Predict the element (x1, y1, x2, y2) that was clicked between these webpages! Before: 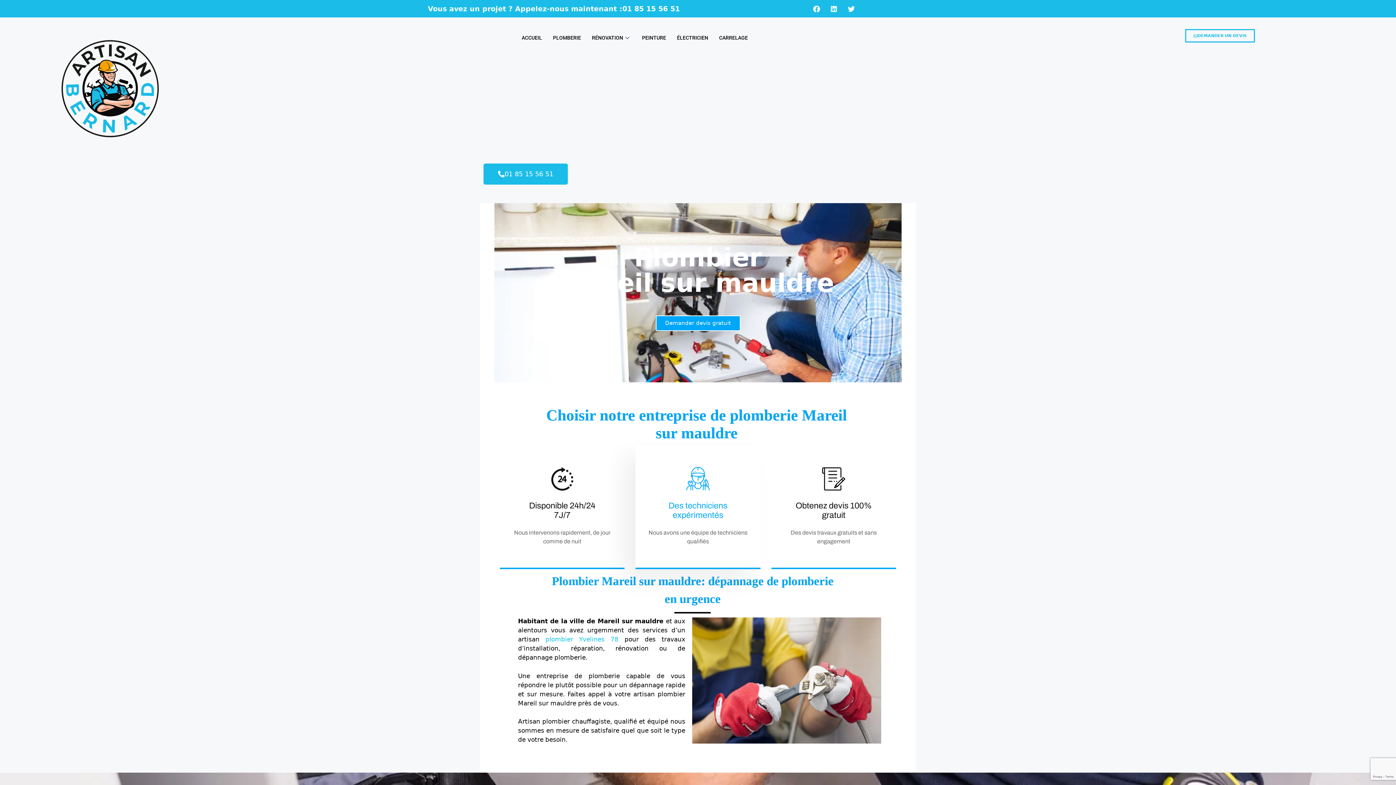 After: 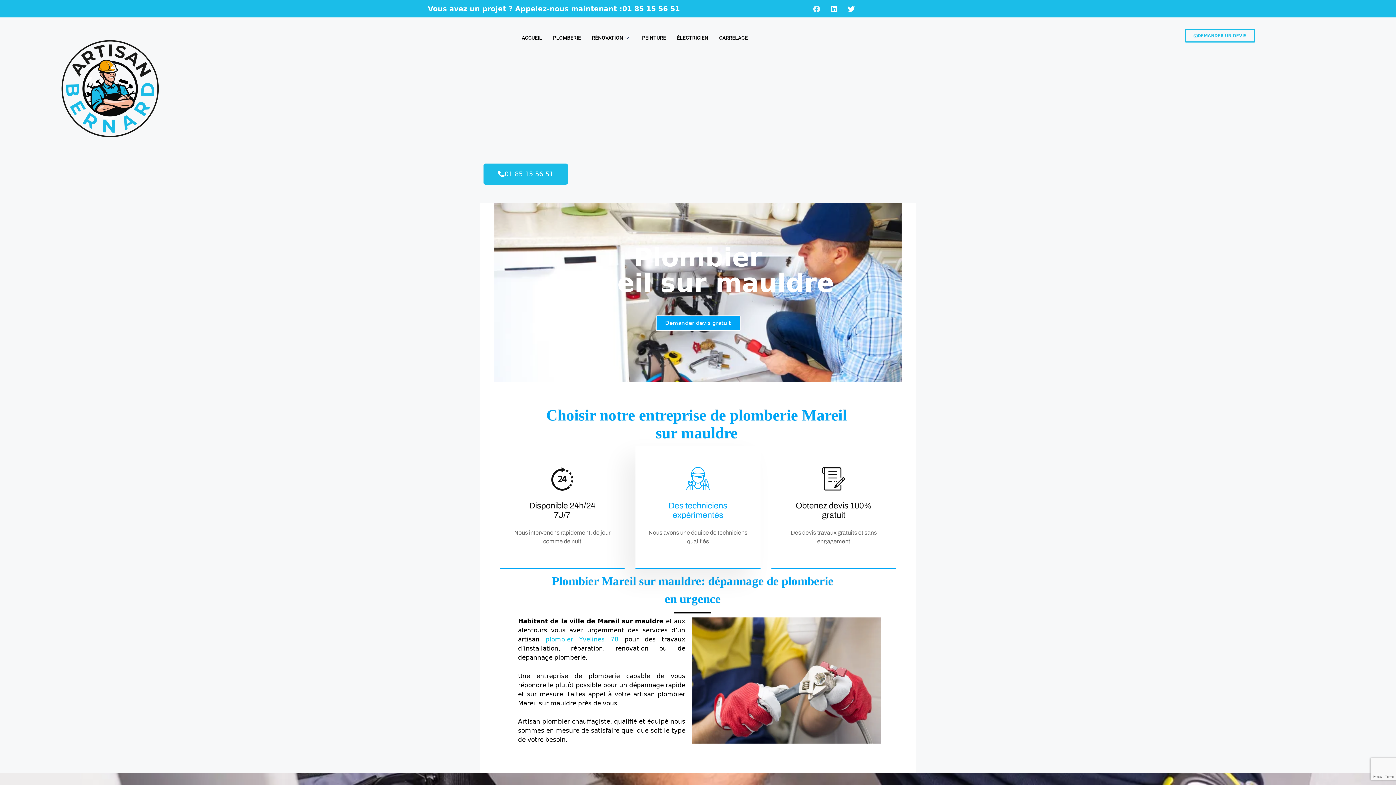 Action: label: Facebook bbox: (809, 1, 823, 15)